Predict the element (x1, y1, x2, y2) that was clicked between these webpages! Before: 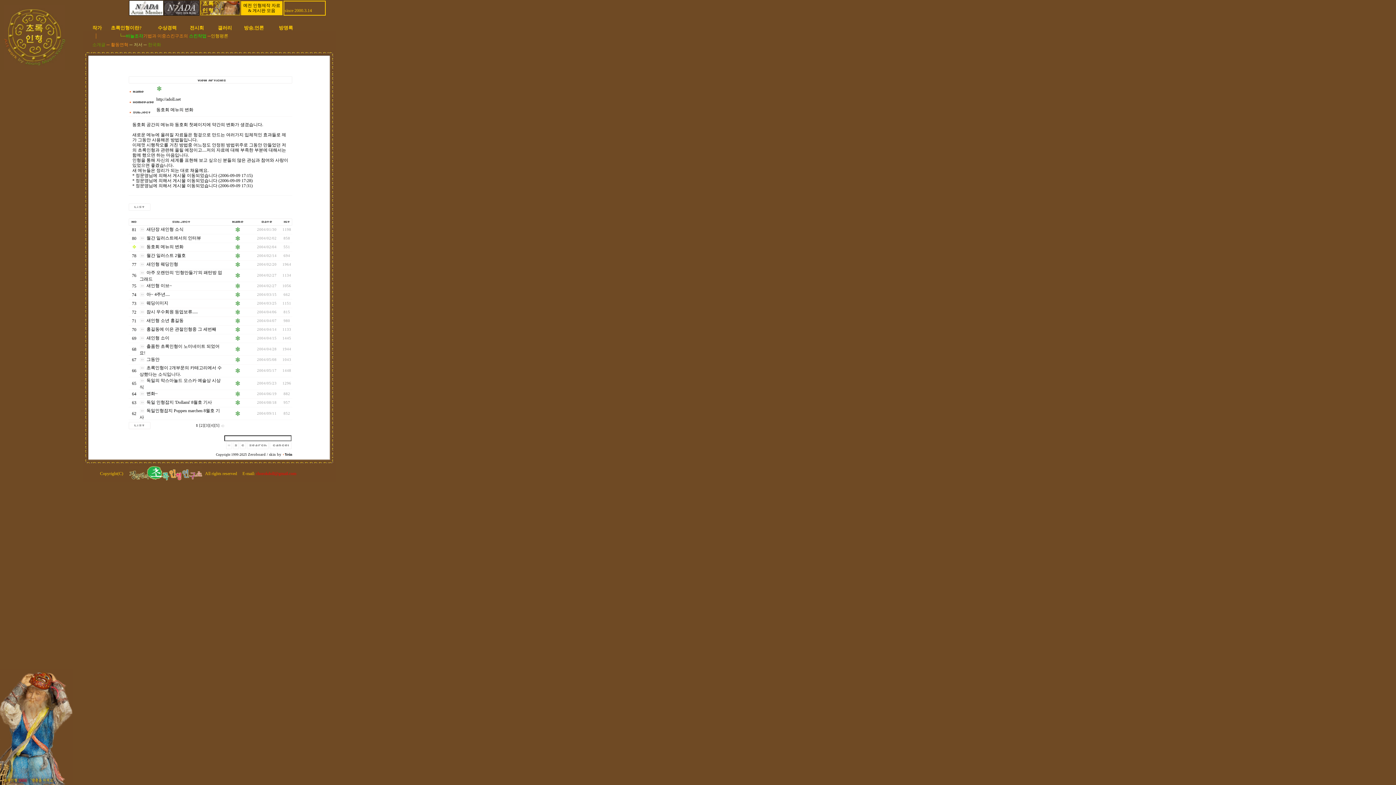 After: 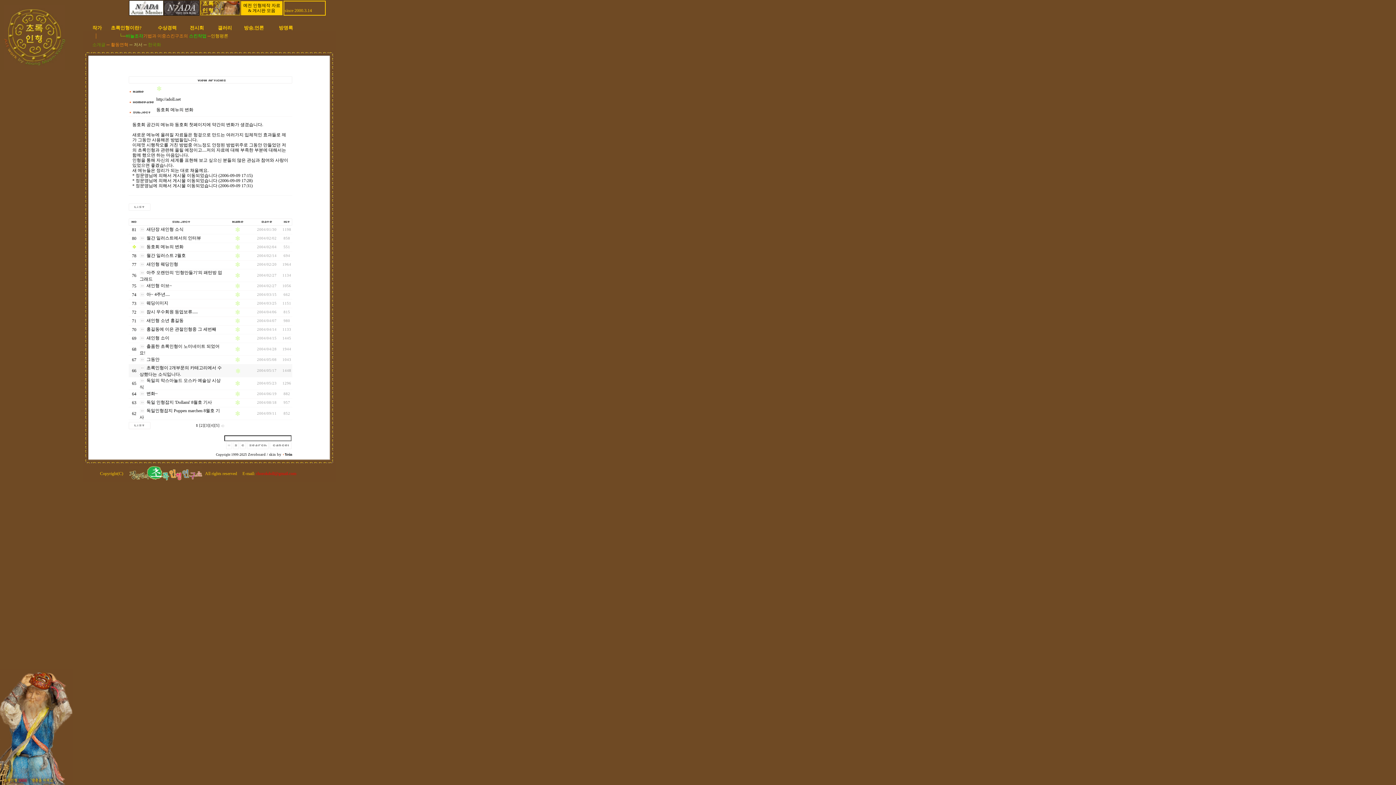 Action: bbox: (234, 367, 240, 373)